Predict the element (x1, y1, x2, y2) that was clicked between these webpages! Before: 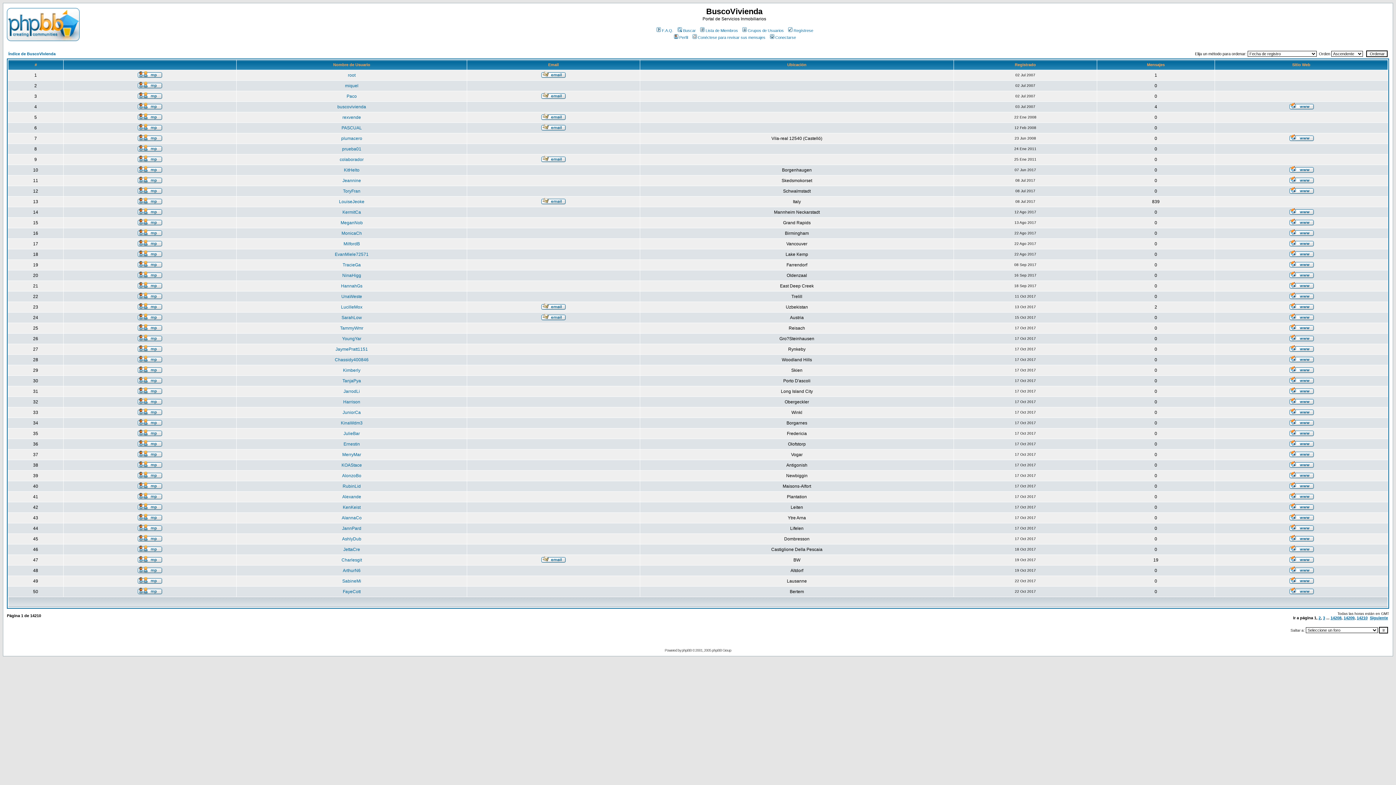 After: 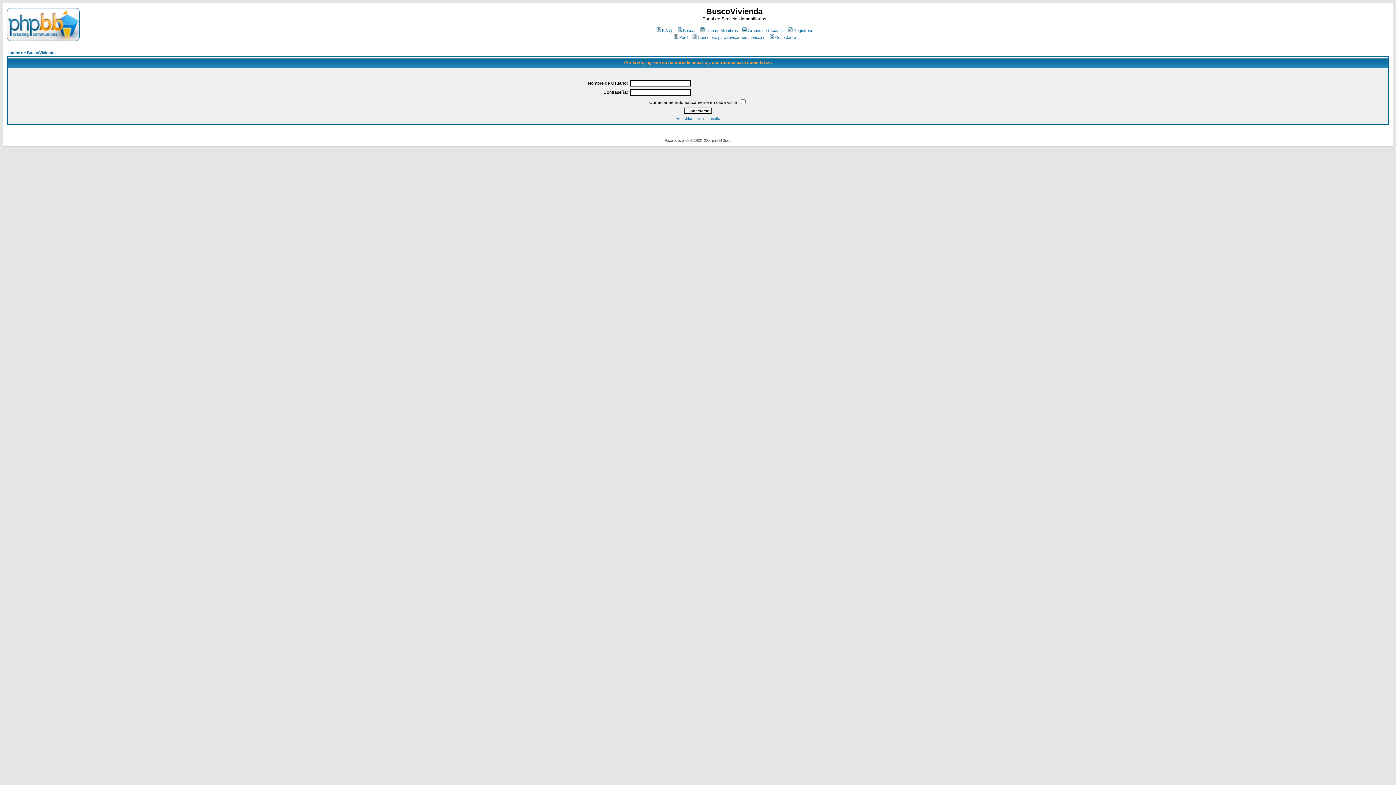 Action: bbox: (137, 452, 162, 458)